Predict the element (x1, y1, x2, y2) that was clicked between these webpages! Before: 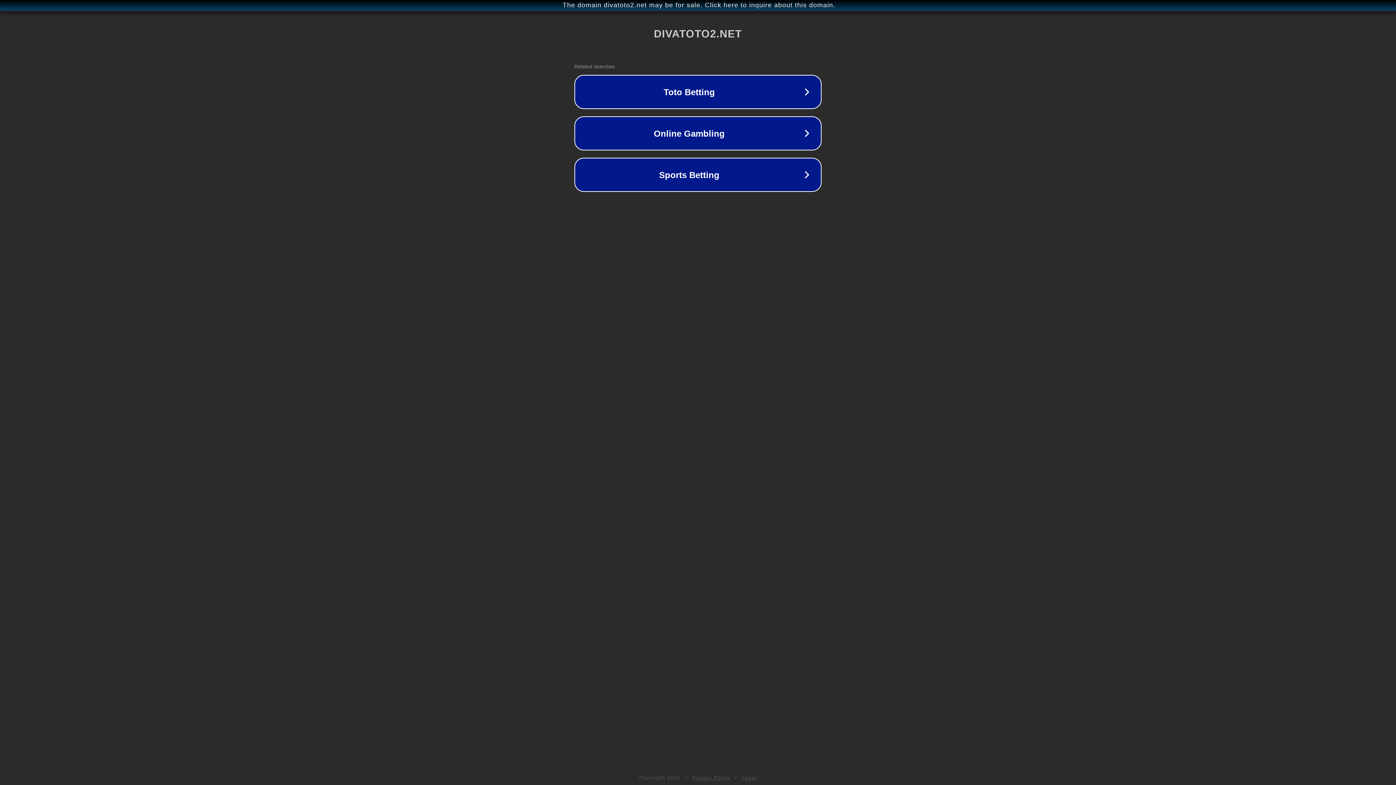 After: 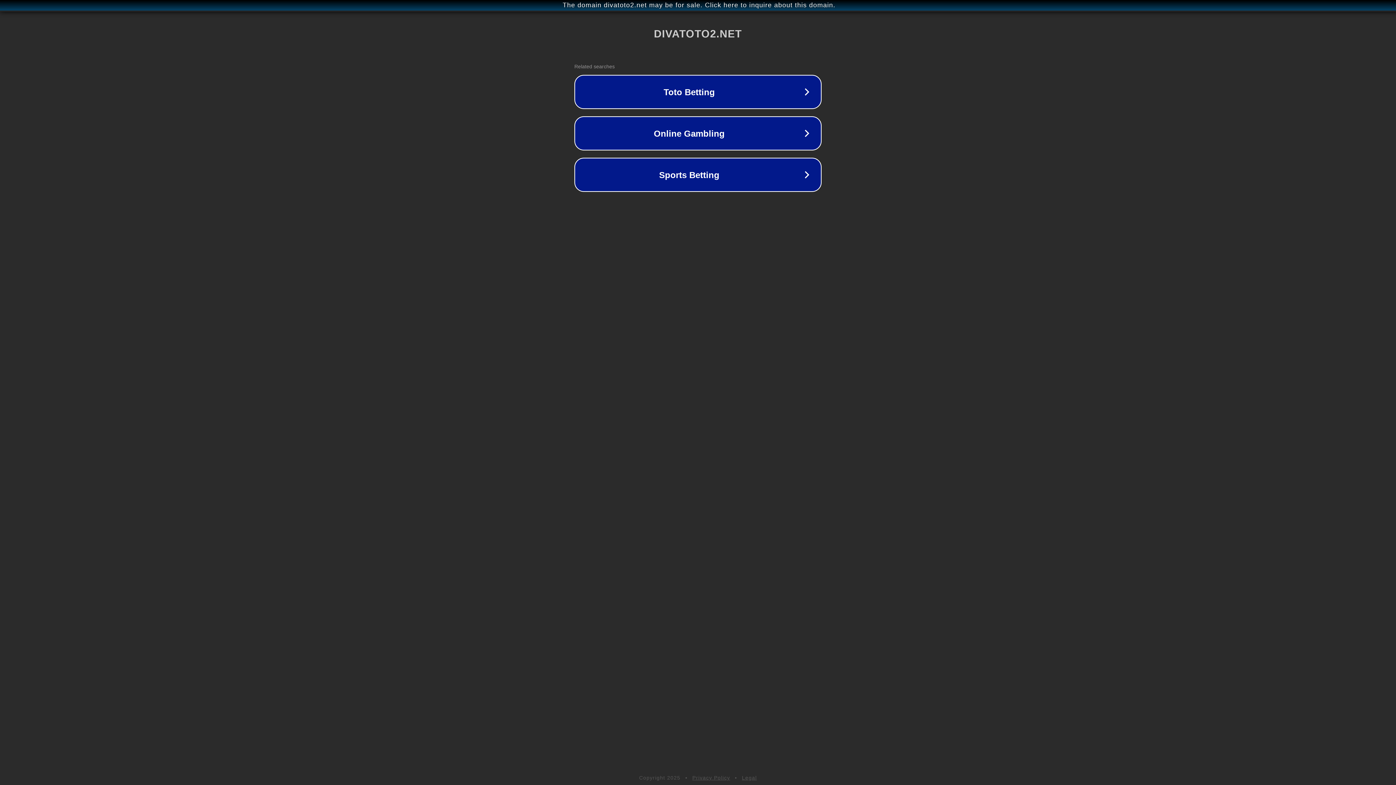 Action: bbox: (742, 775, 757, 781) label: Legal